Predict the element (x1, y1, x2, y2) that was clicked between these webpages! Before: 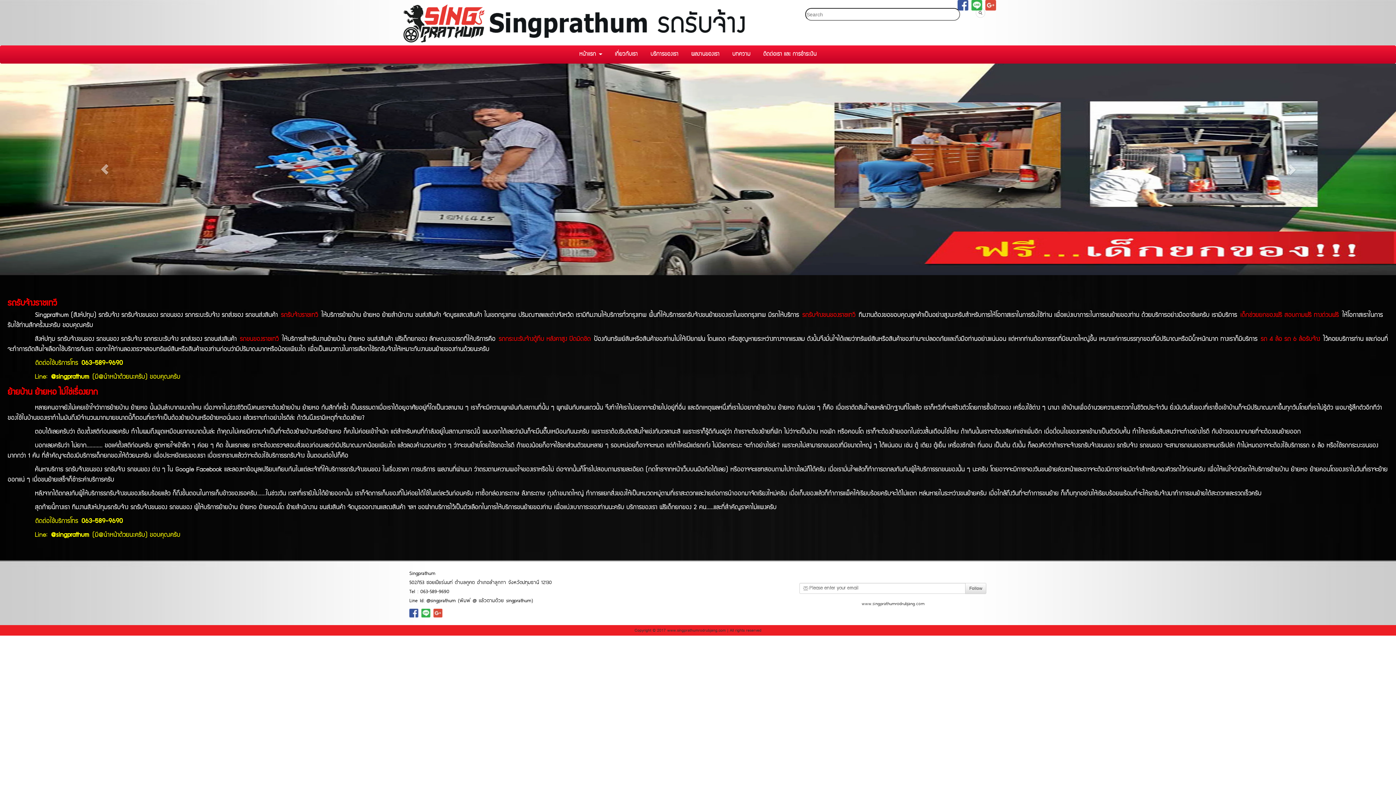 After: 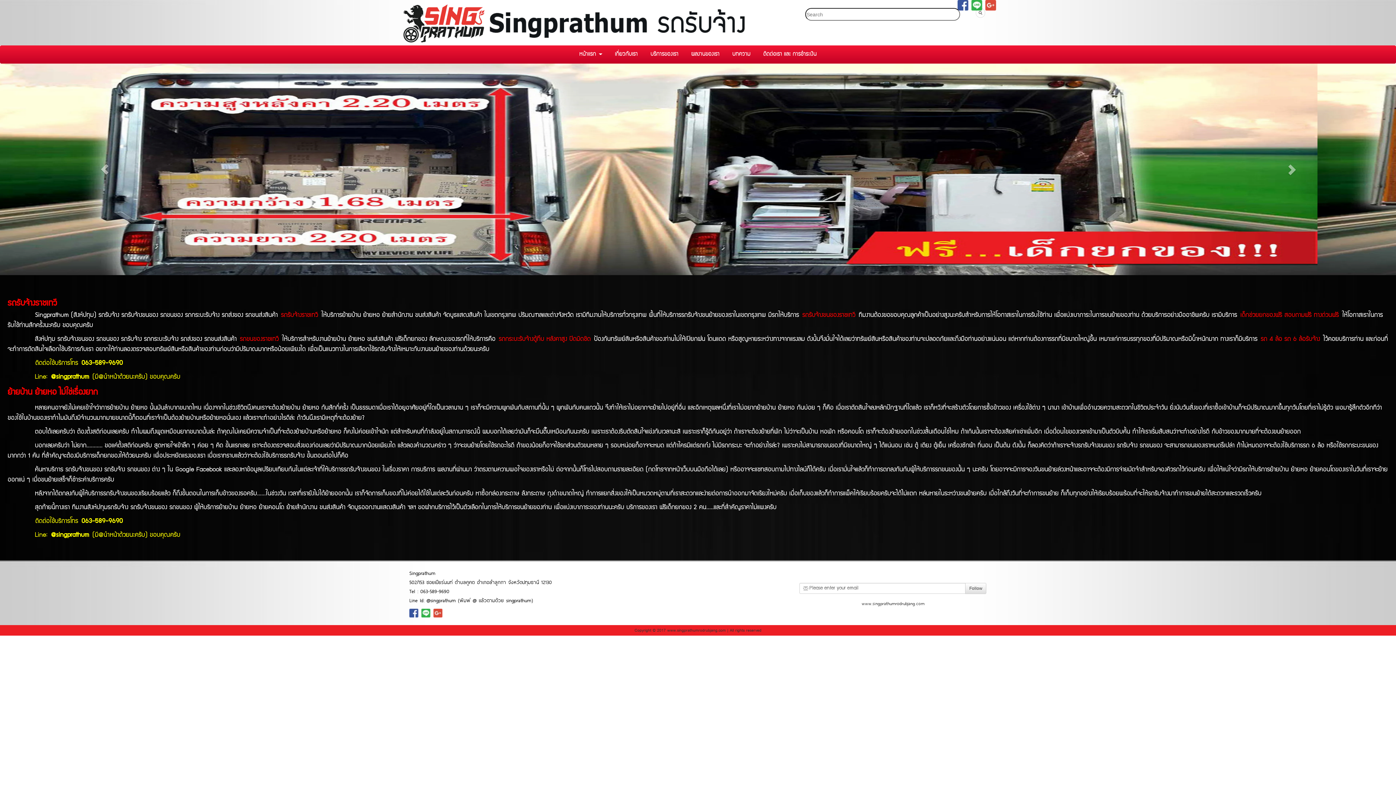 Action: bbox: (421, 571, 430, 577)